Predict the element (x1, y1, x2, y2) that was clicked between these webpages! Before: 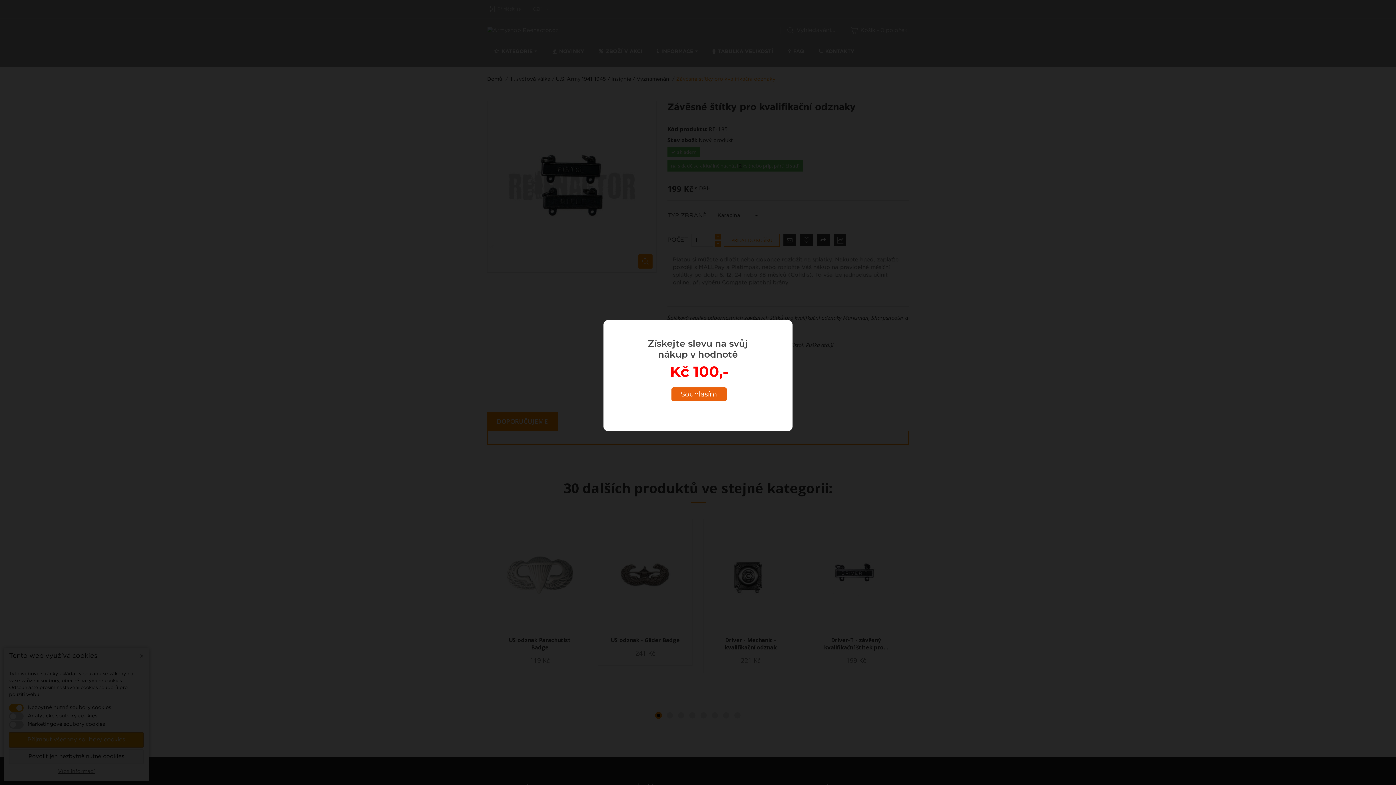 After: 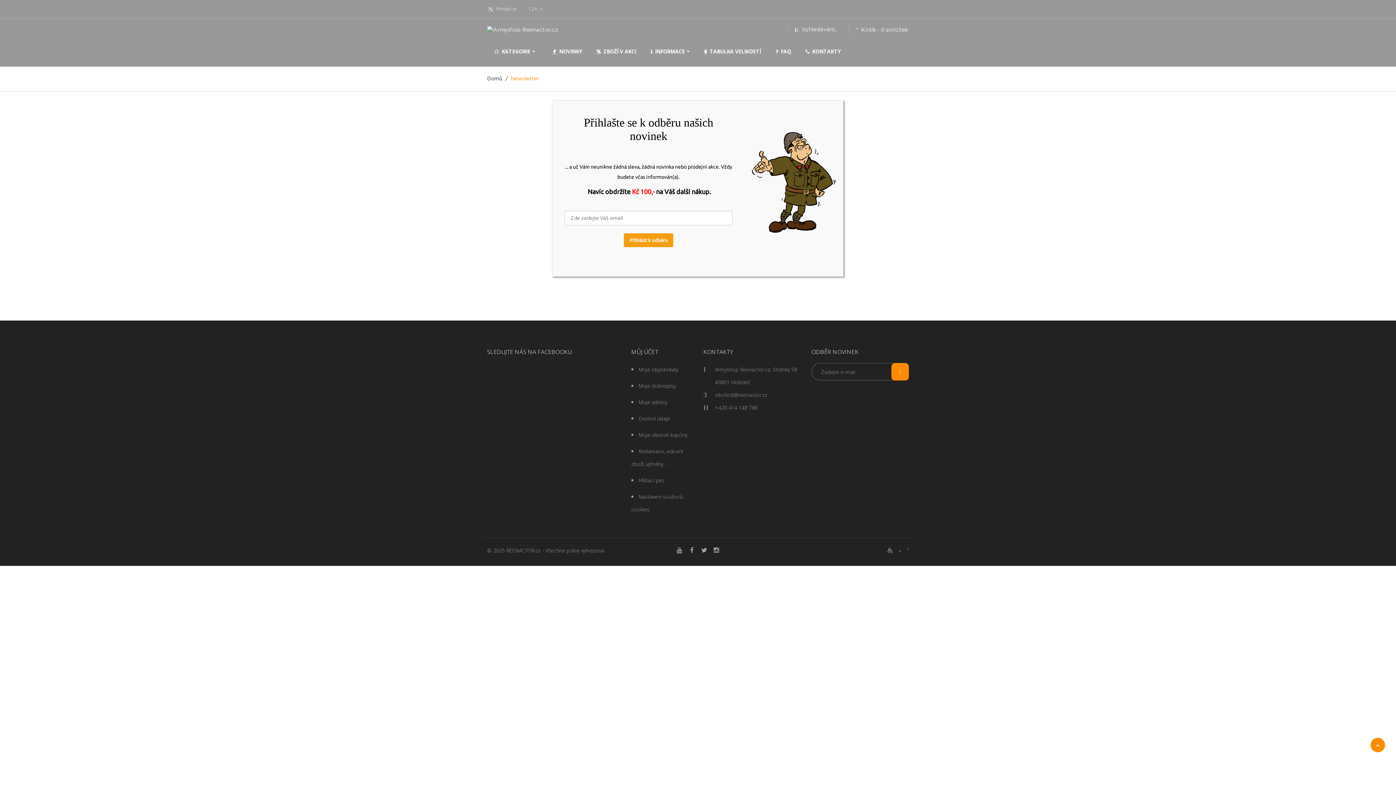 Action: bbox: (671, 387, 726, 401)